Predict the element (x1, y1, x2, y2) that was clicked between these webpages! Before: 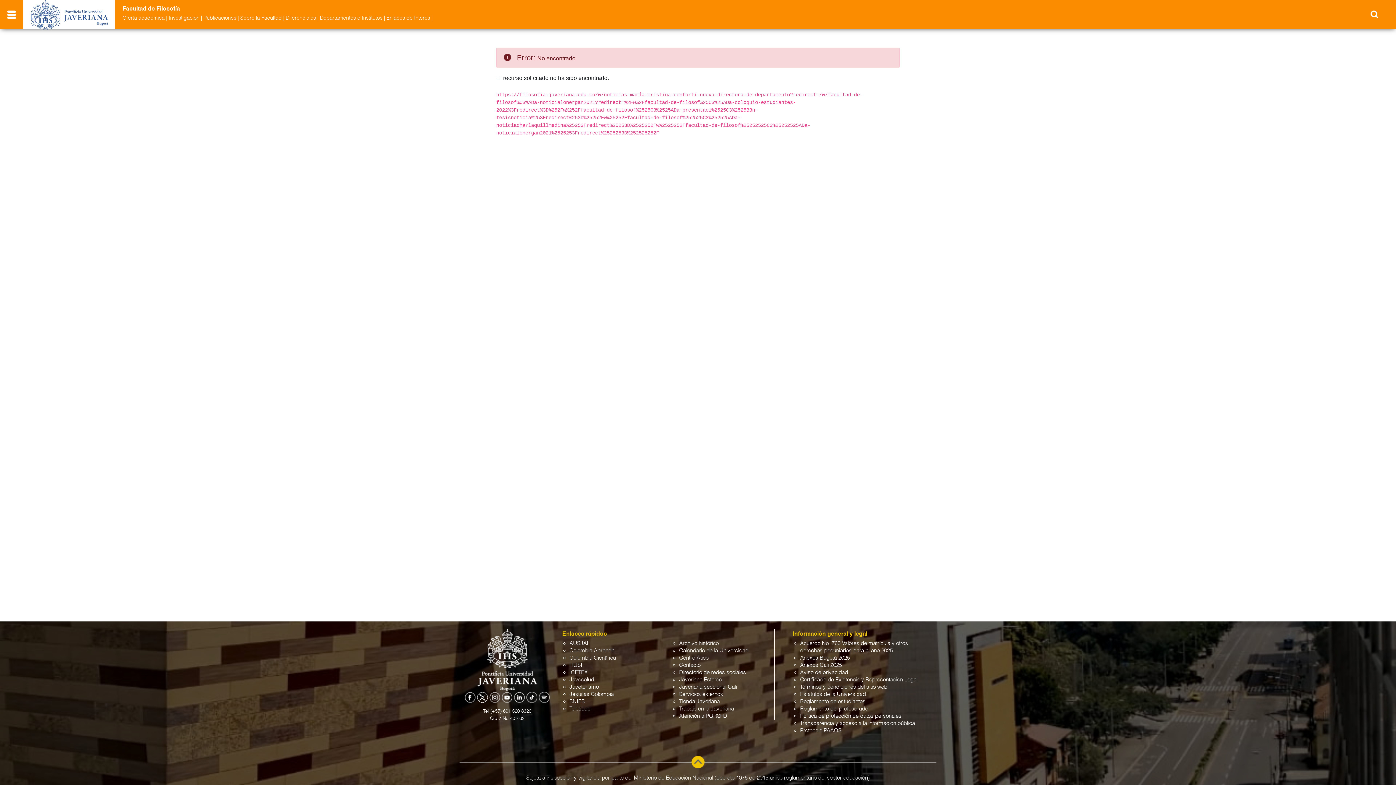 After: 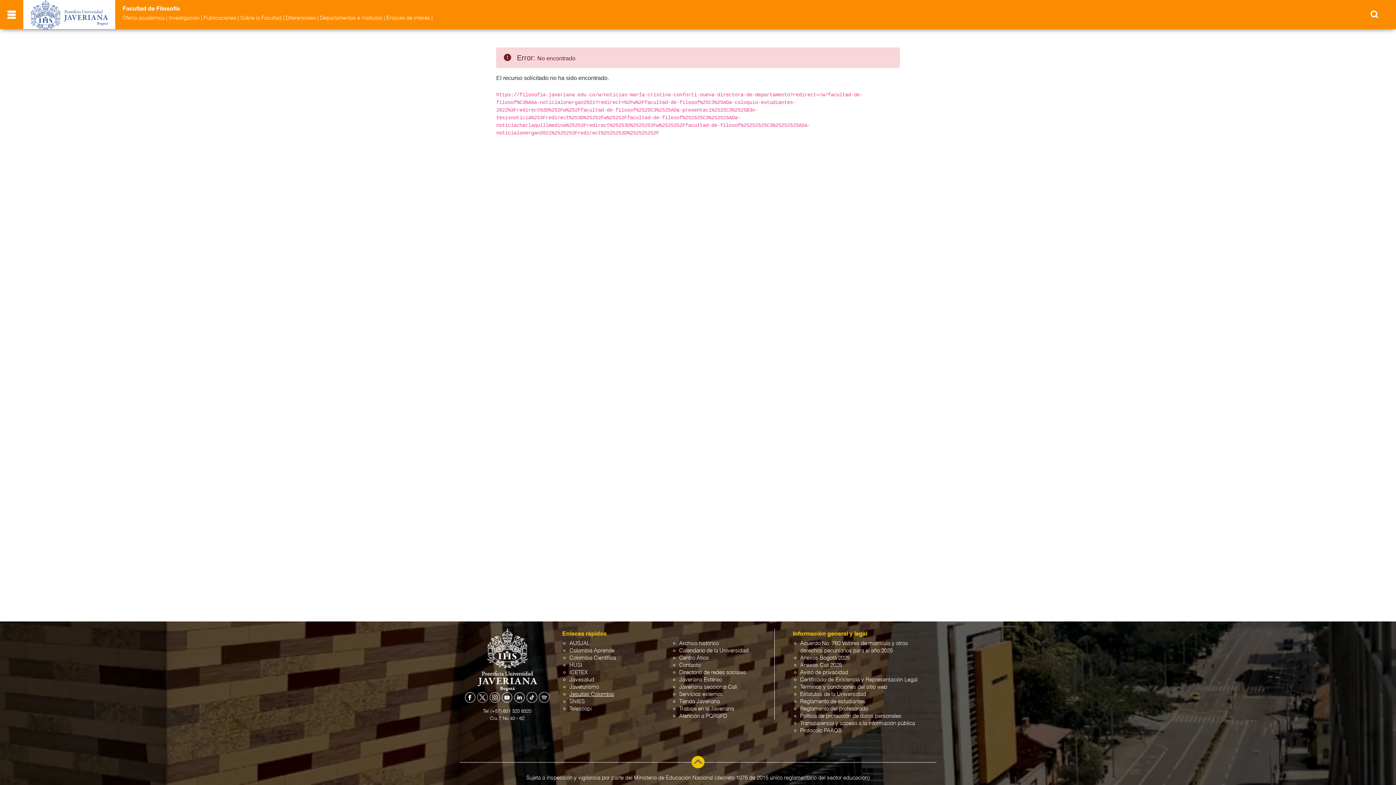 Action: label: Jesuitas Colombia bbox: (569, 692, 613, 697)